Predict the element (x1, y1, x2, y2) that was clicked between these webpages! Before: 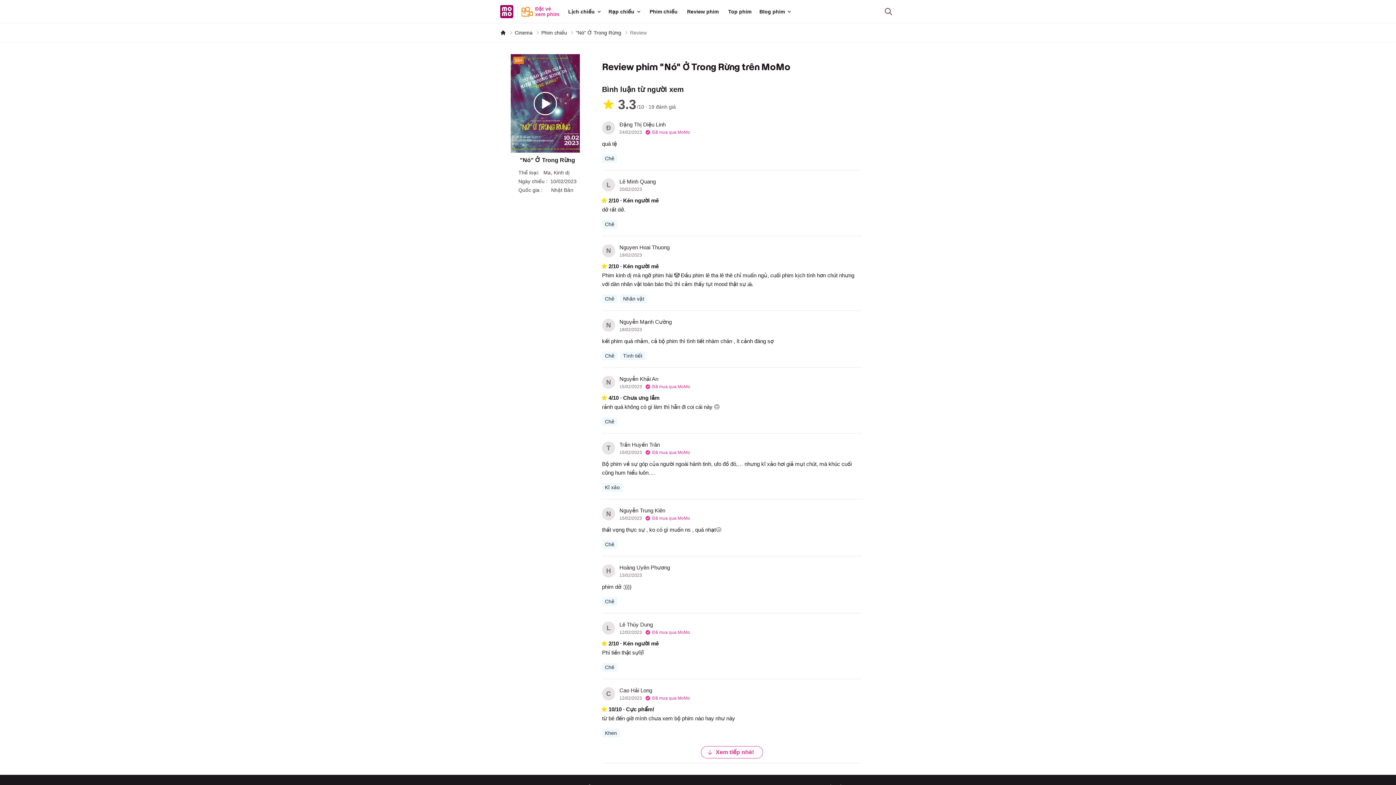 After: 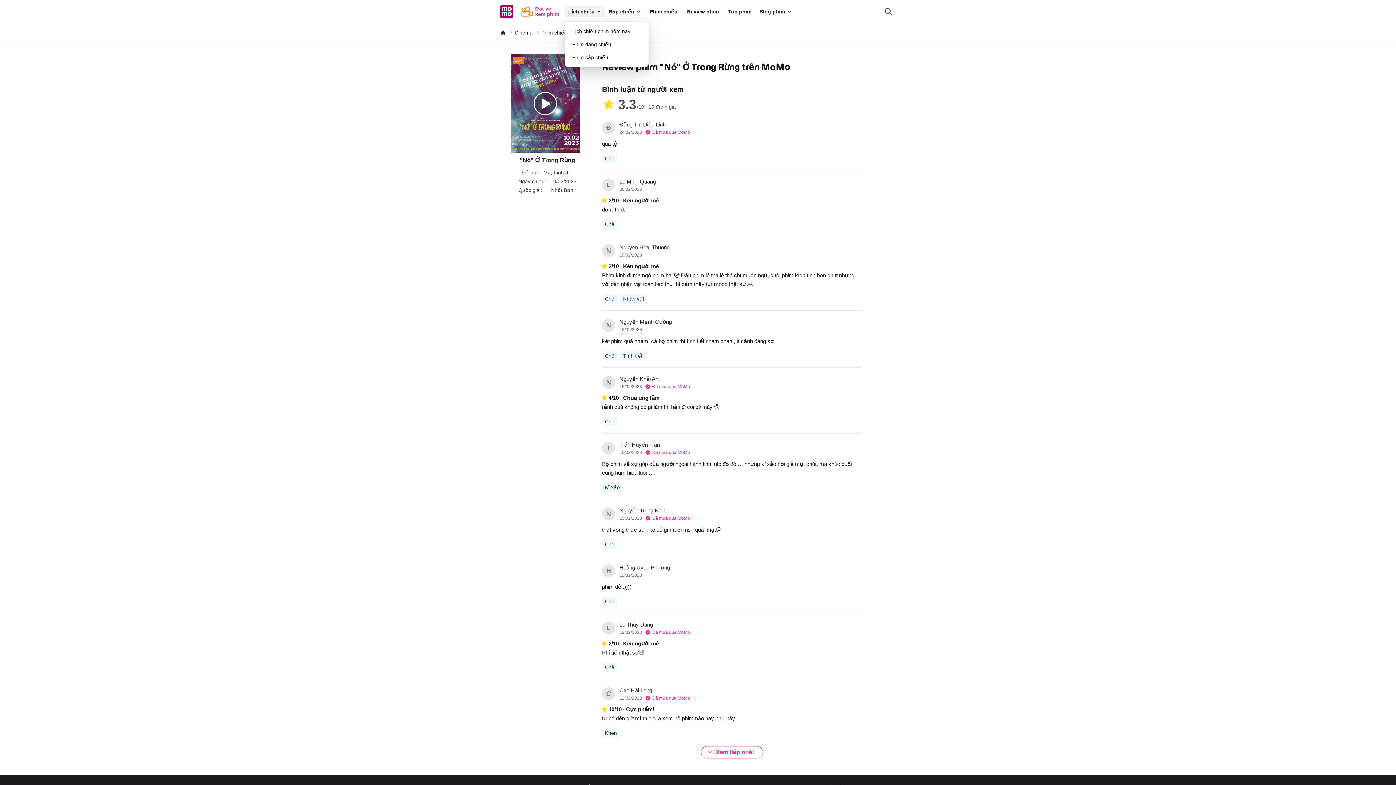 Action: label: Lịch chiếu bbox: (565, 5, 605, 17)